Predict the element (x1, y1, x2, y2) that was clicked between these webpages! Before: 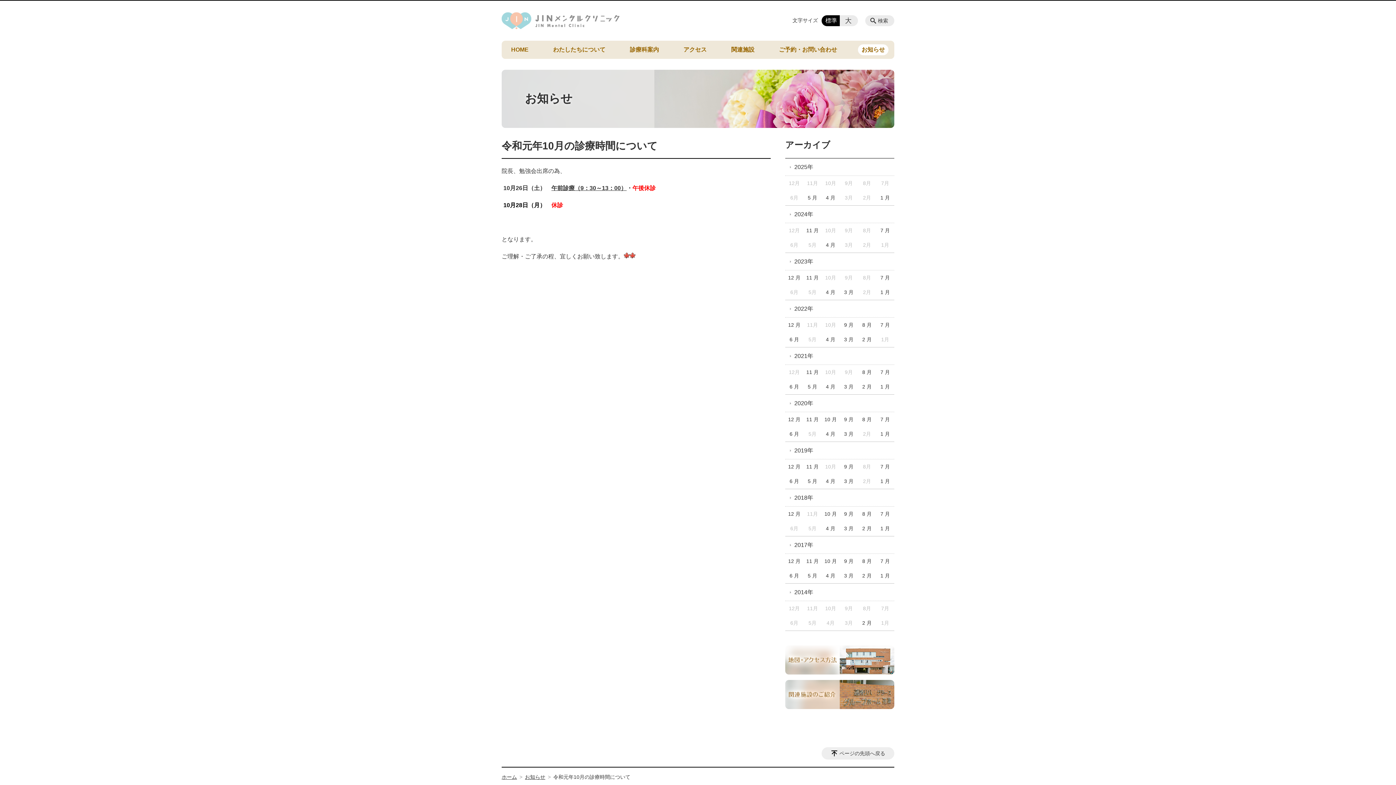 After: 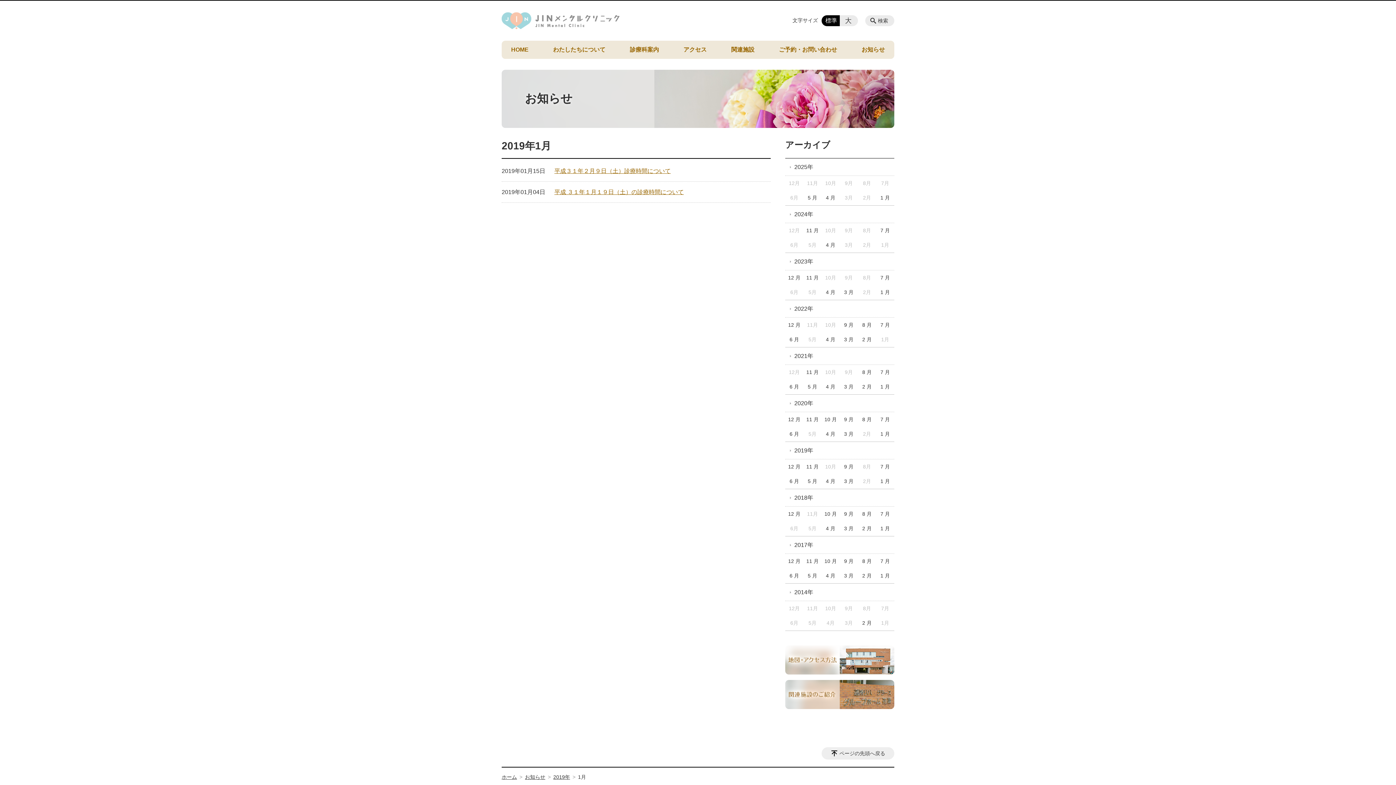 Action: label: 1 月 bbox: (876, 474, 894, 489)